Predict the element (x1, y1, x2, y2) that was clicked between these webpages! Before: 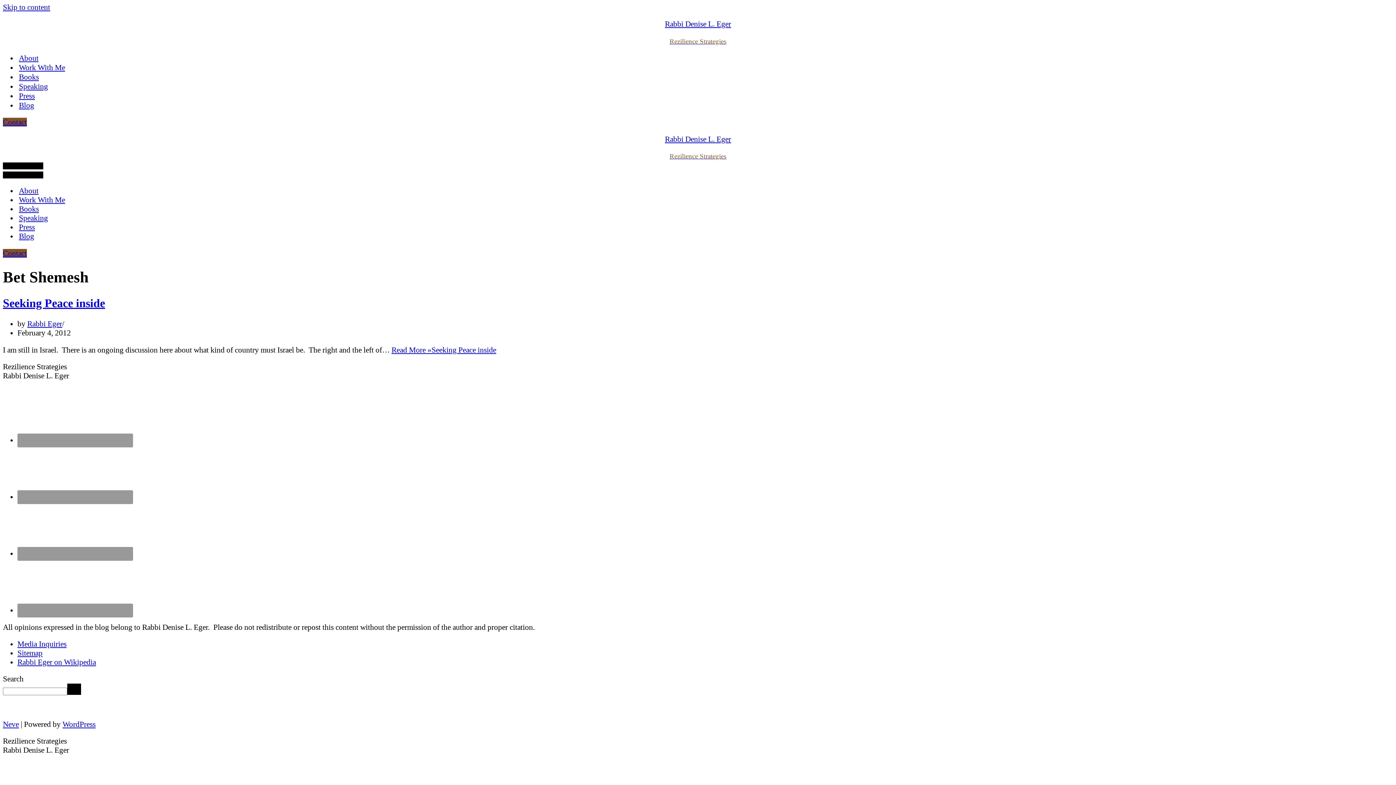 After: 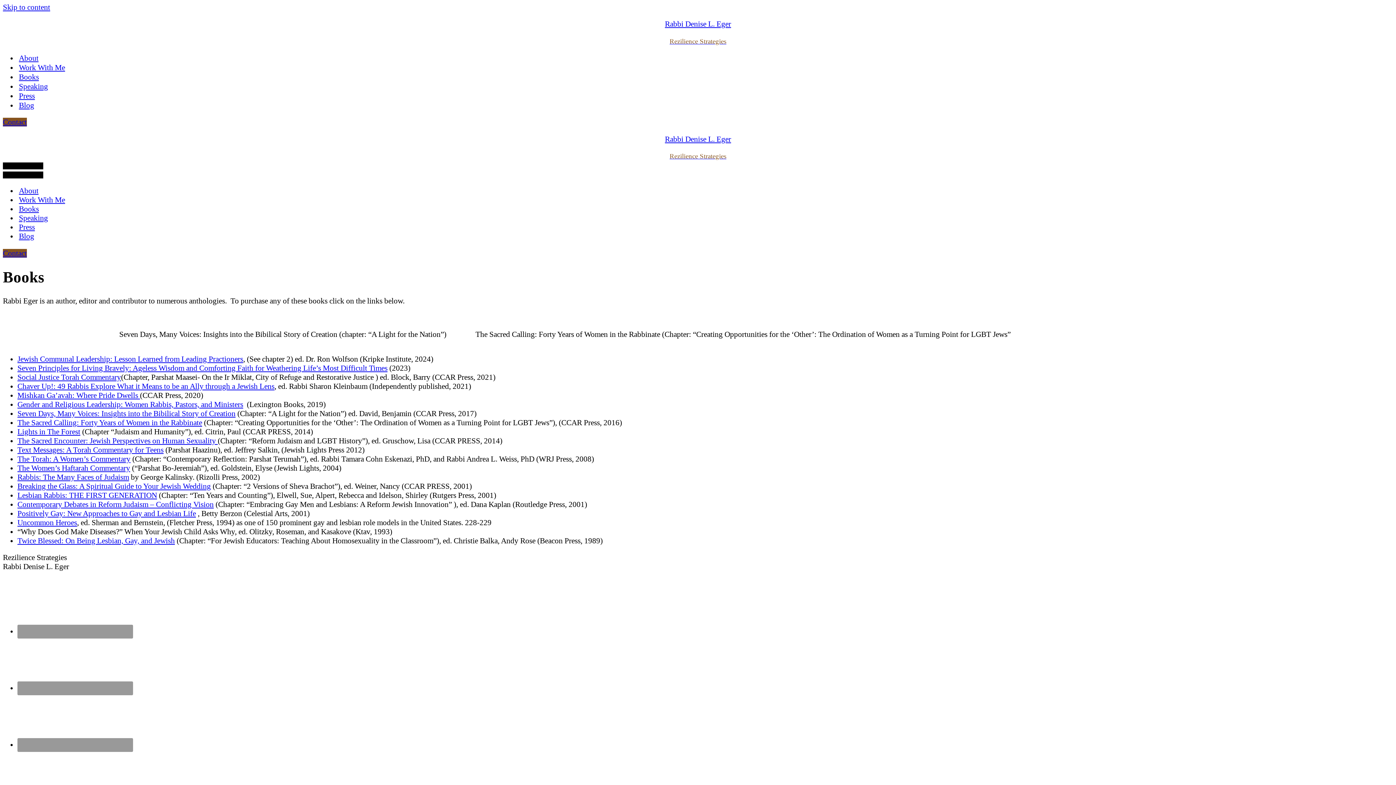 Action: label: Books bbox: (18, 204, 38, 213)